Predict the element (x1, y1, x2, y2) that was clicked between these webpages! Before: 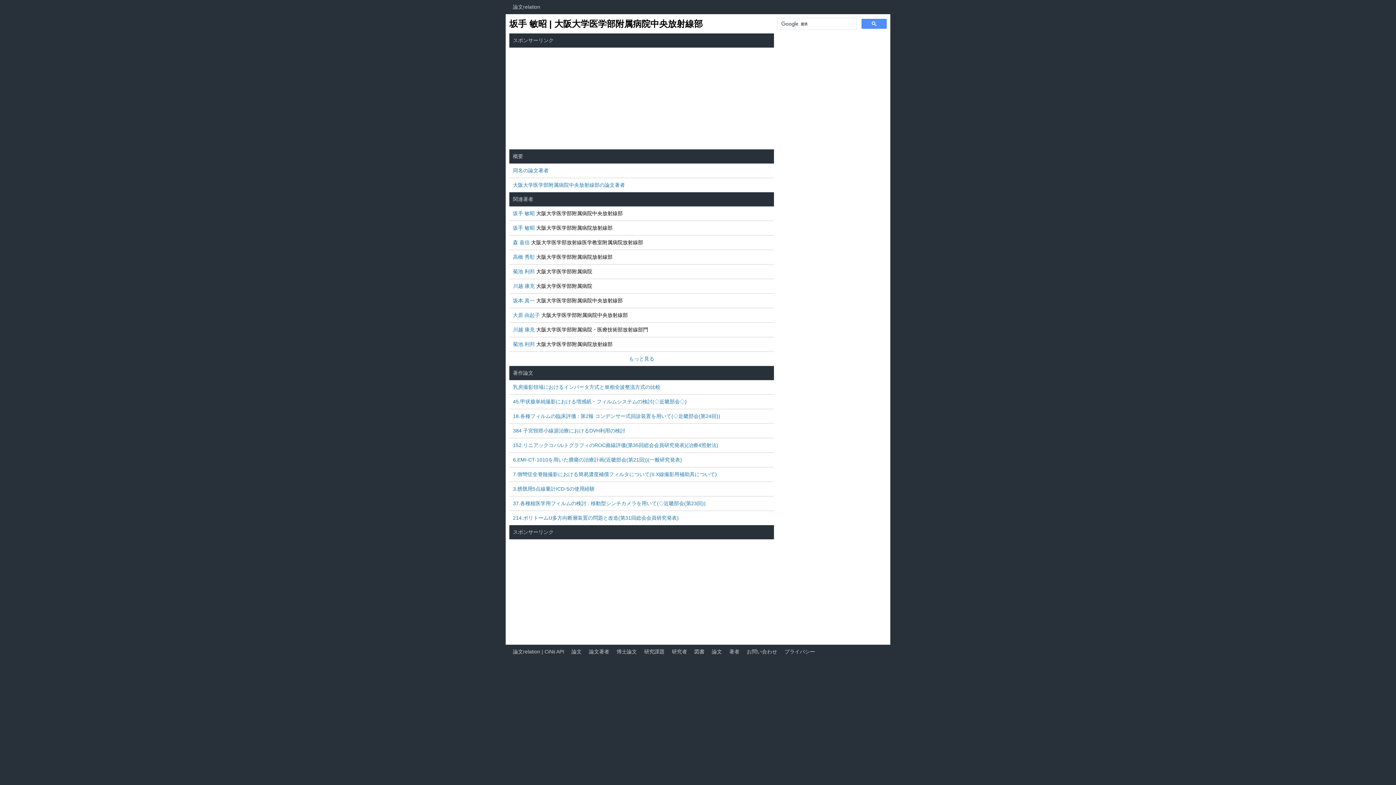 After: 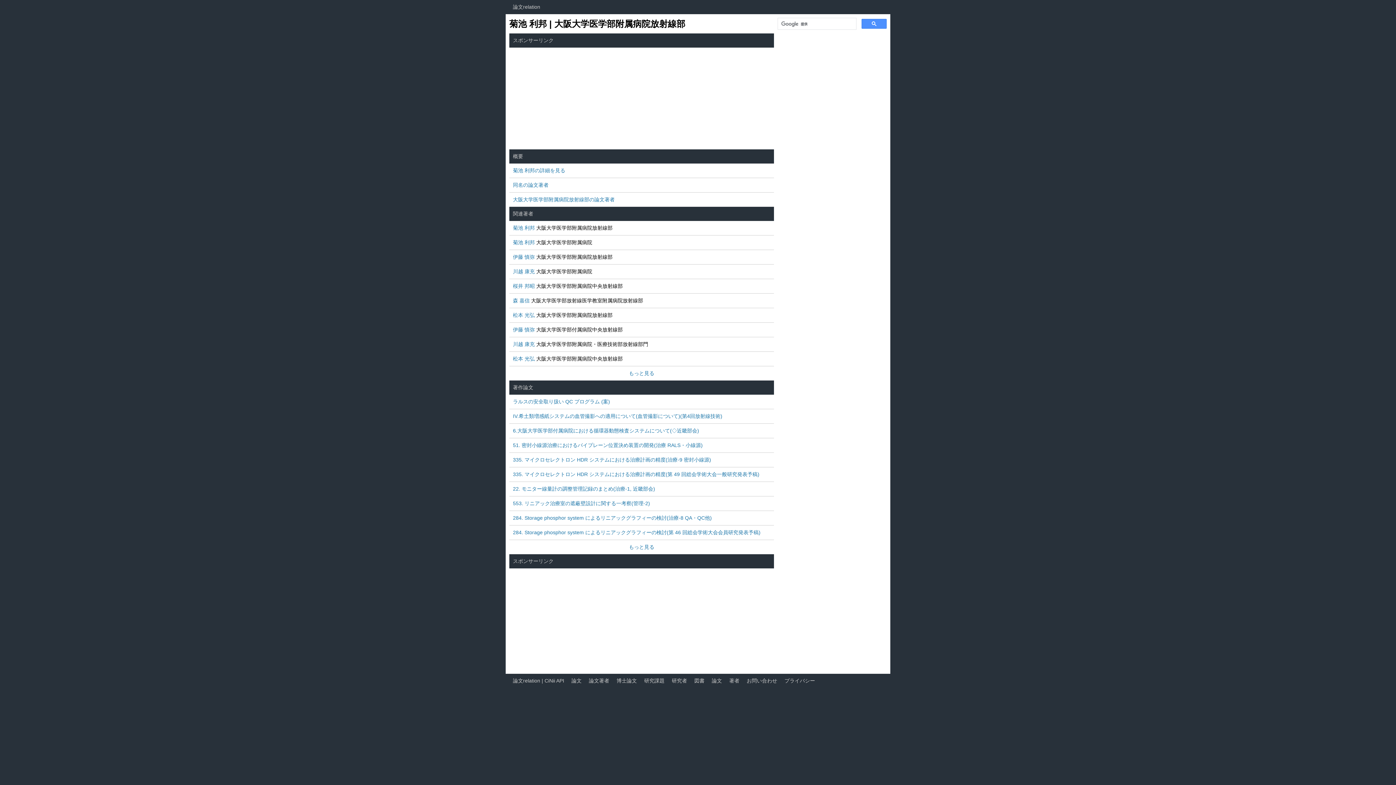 Action: label: 菊池 利邦 

大阪大学医学部附属病院放射線部 bbox: (509, 337, 774, 351)